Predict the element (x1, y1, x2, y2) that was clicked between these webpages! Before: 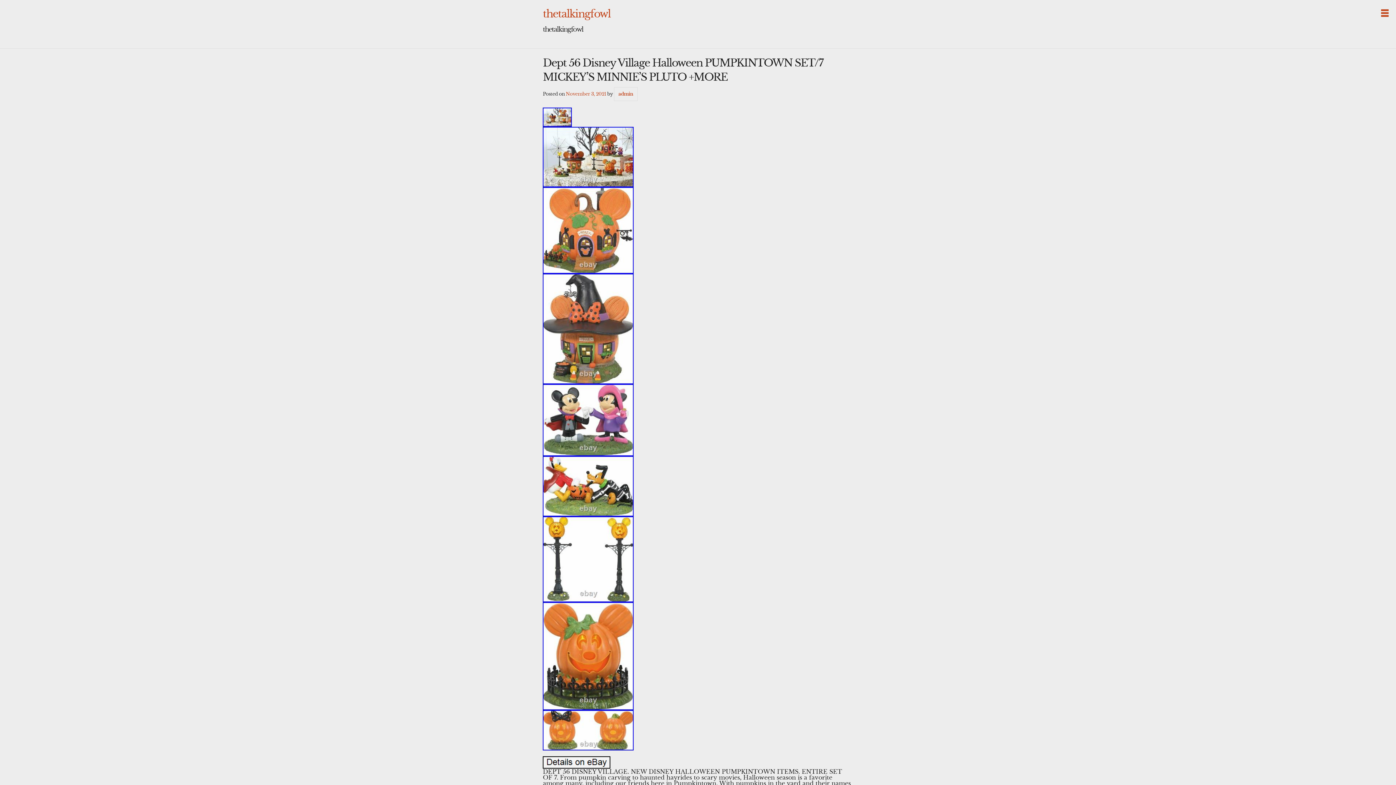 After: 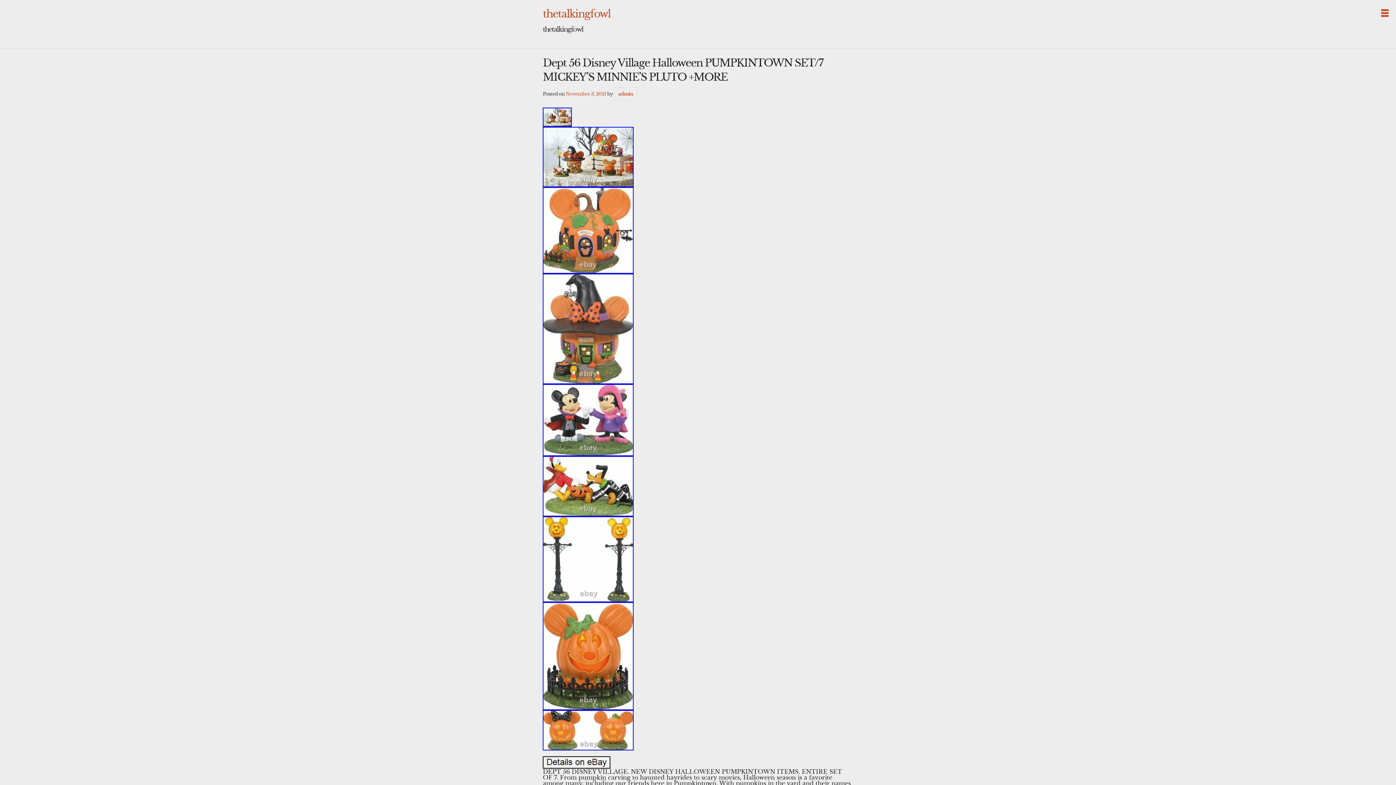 Action: bbox: (543, 152, 633, 160)